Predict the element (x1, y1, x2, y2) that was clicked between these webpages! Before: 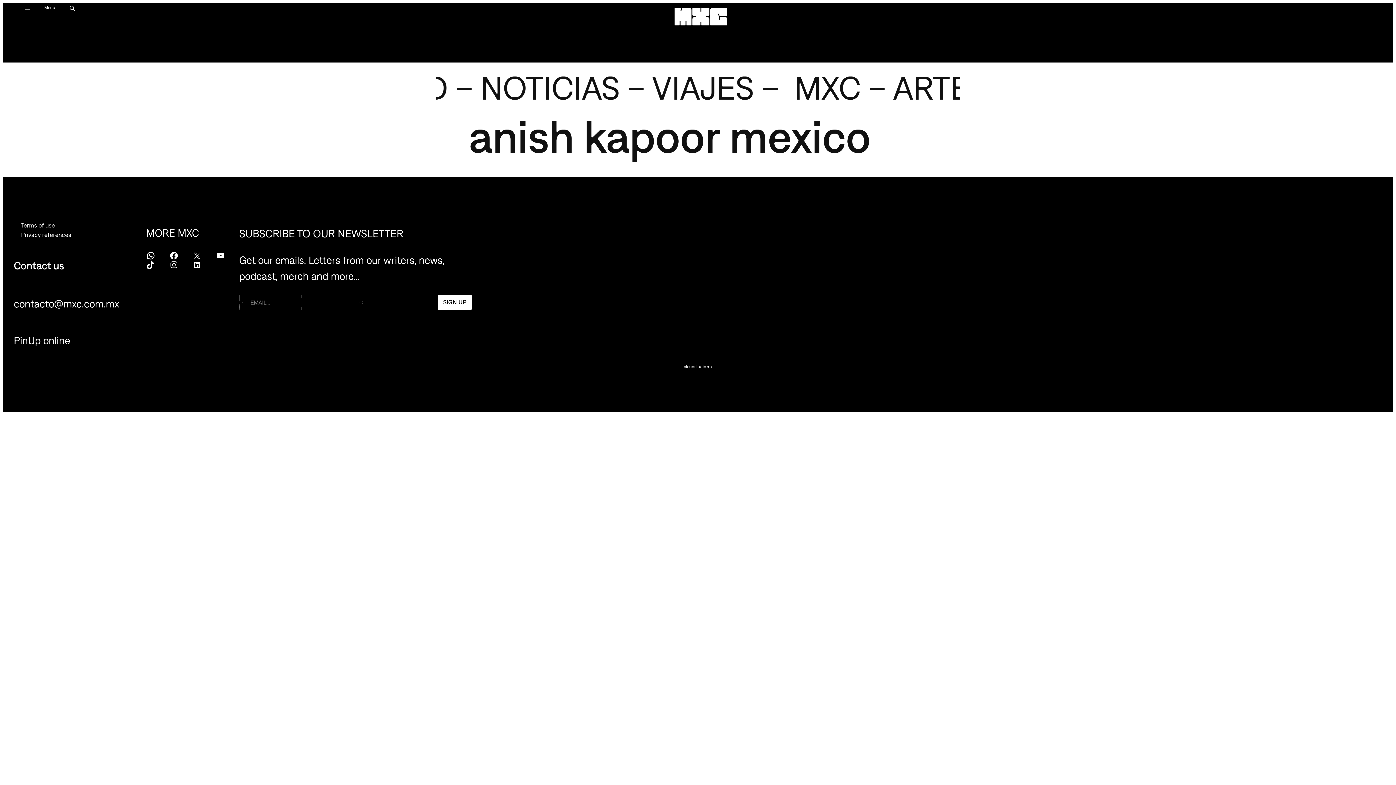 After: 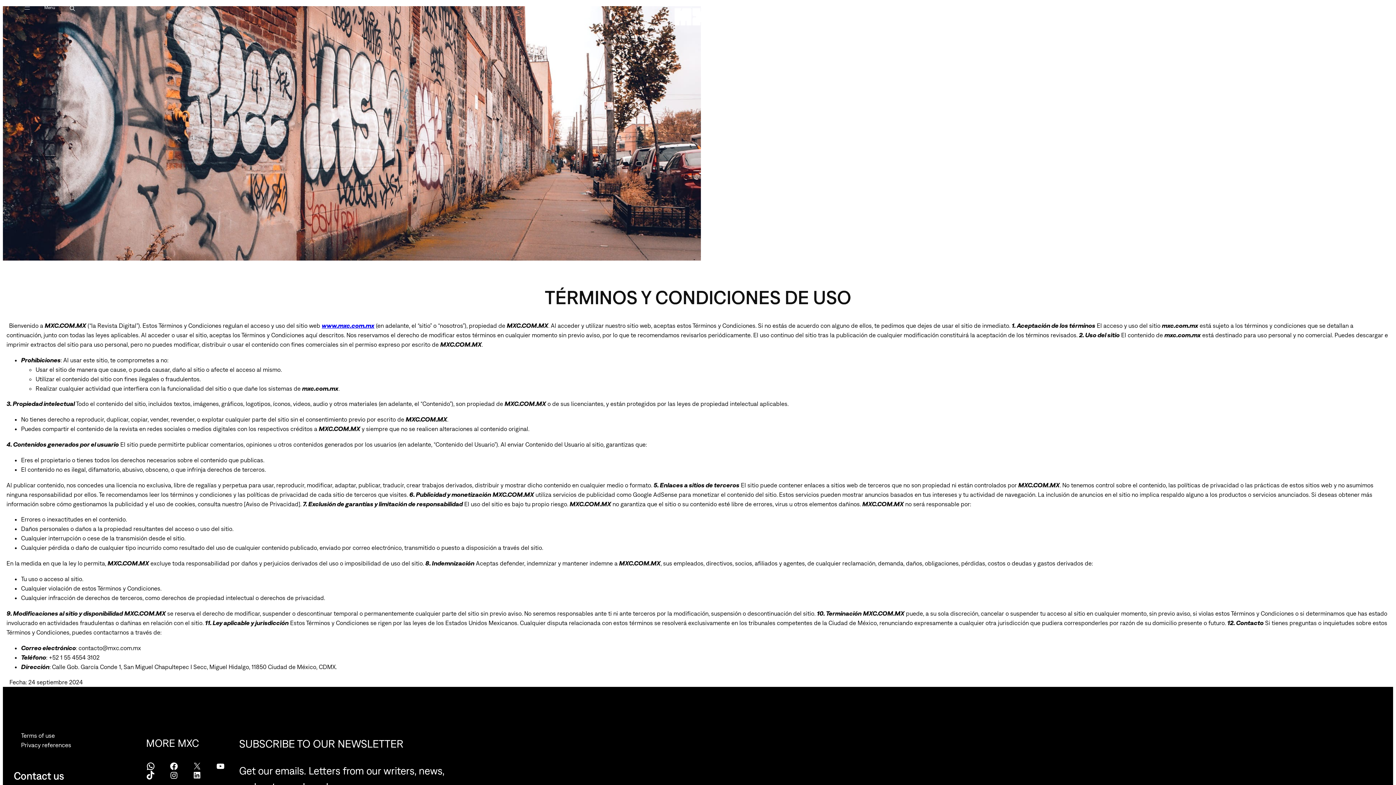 Action: label: Terms of use bbox: (21, 221, 54, 229)